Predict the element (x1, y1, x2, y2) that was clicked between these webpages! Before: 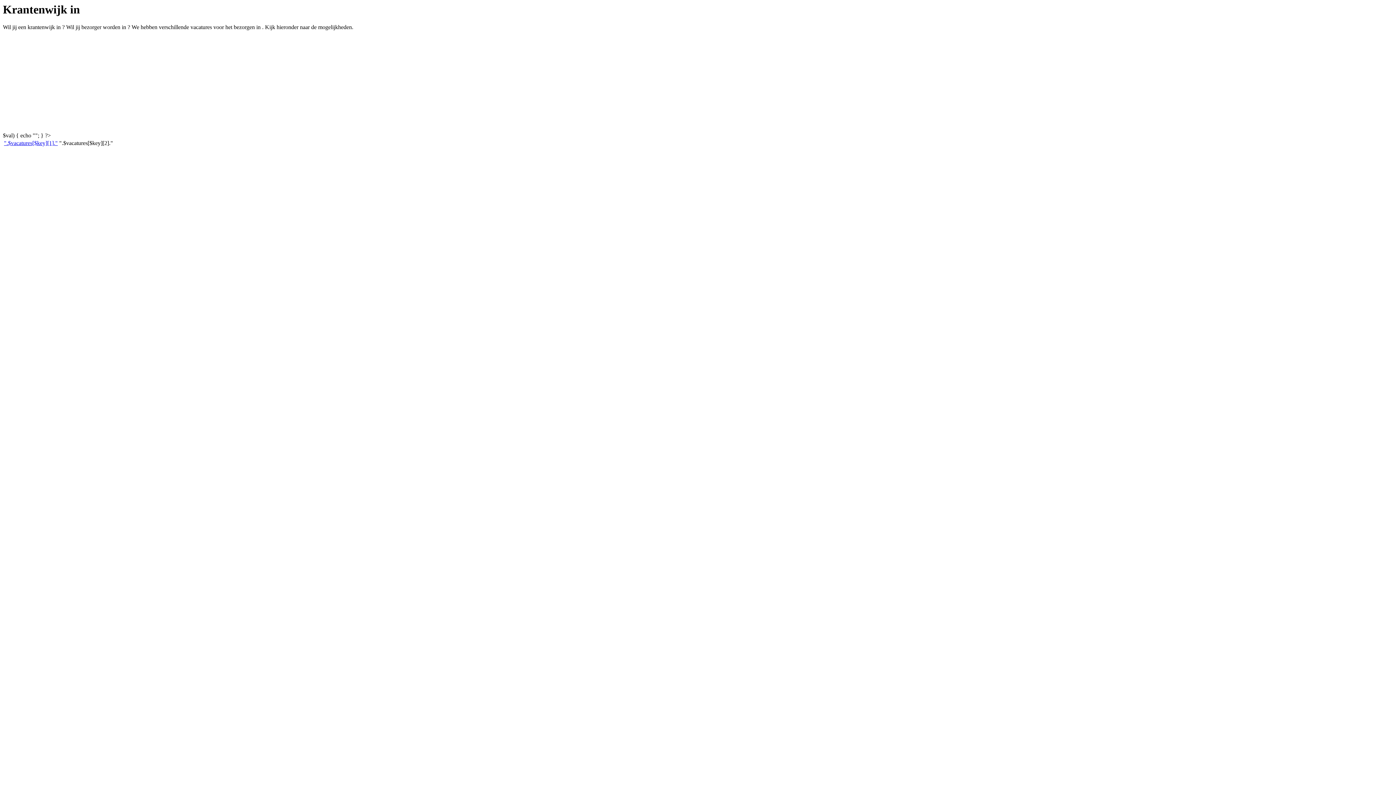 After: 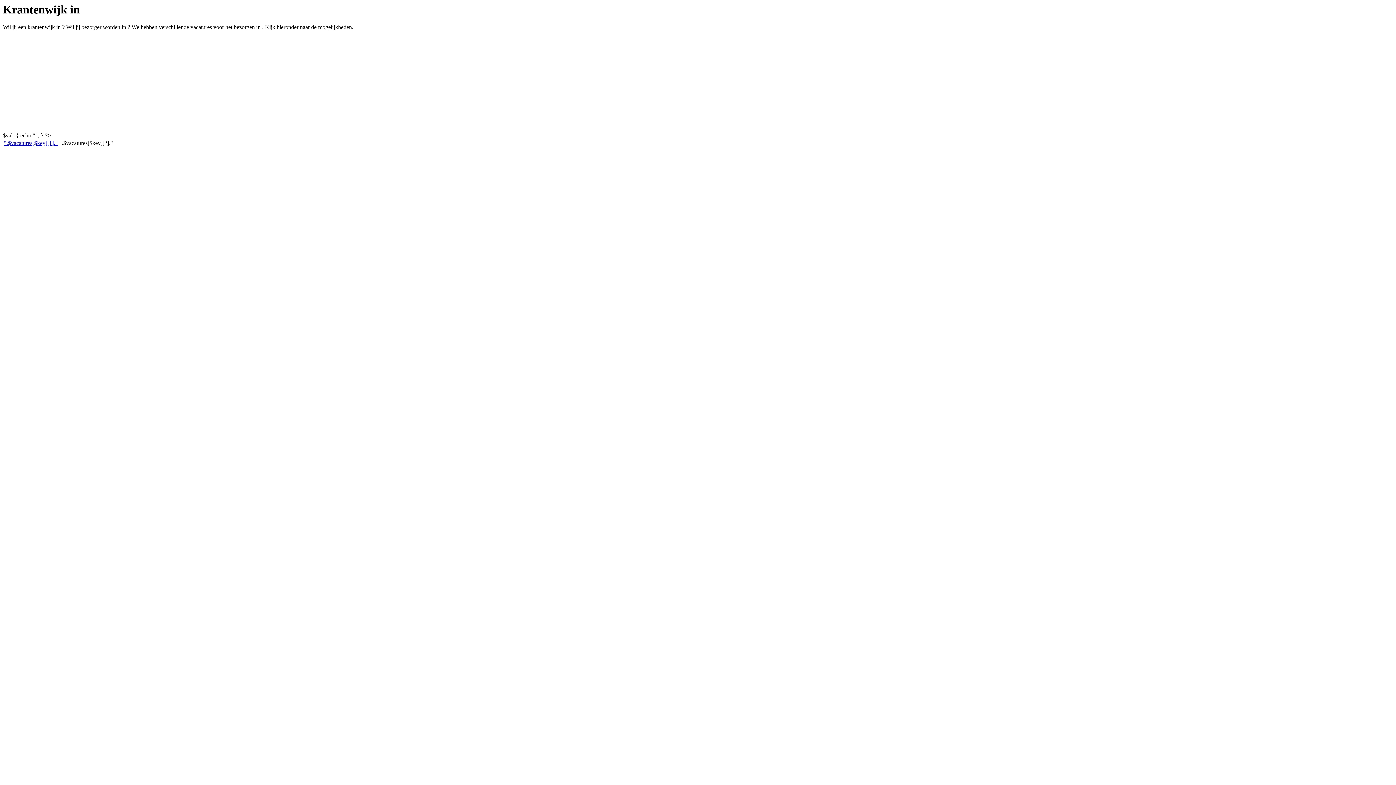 Action: label: ".$vacatures[$key][1]." bbox: (4, 140, 57, 146)